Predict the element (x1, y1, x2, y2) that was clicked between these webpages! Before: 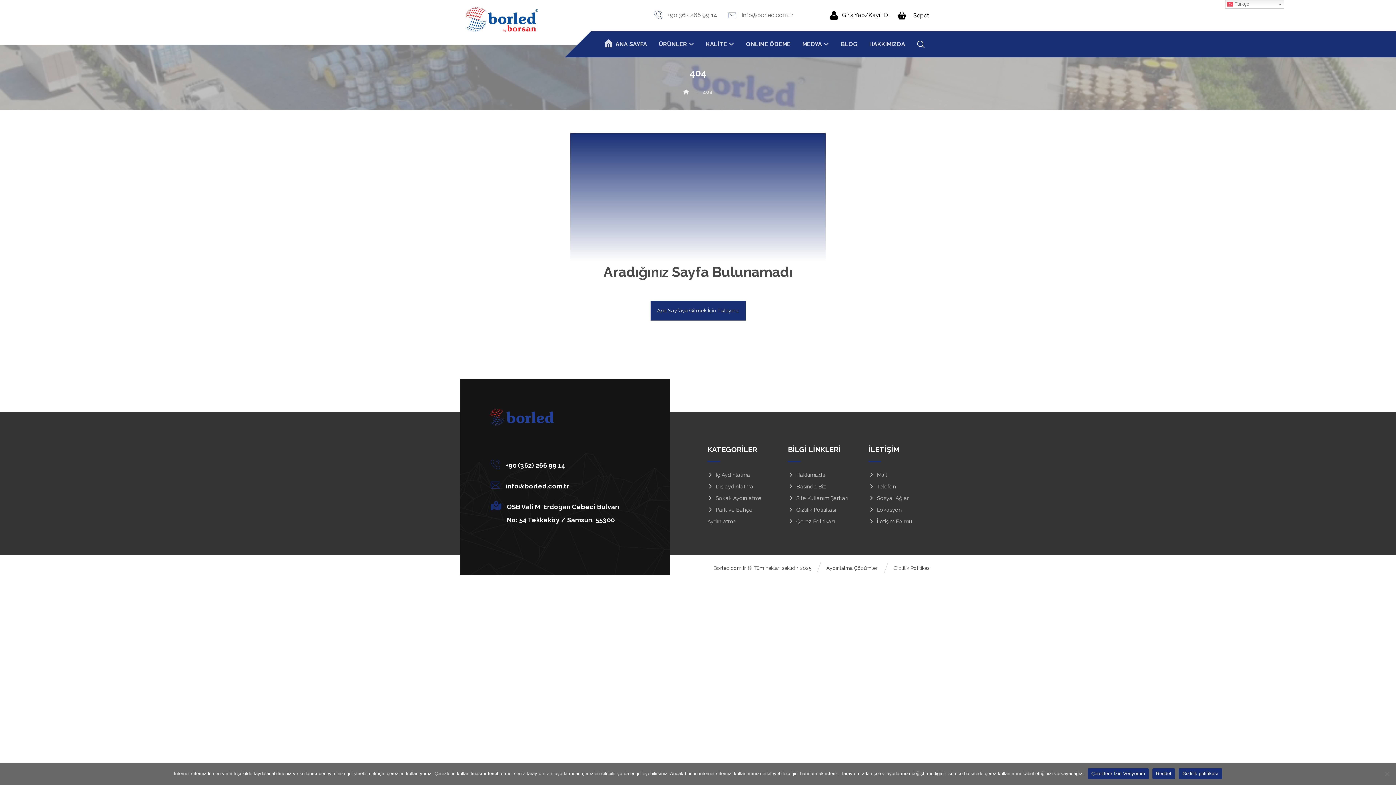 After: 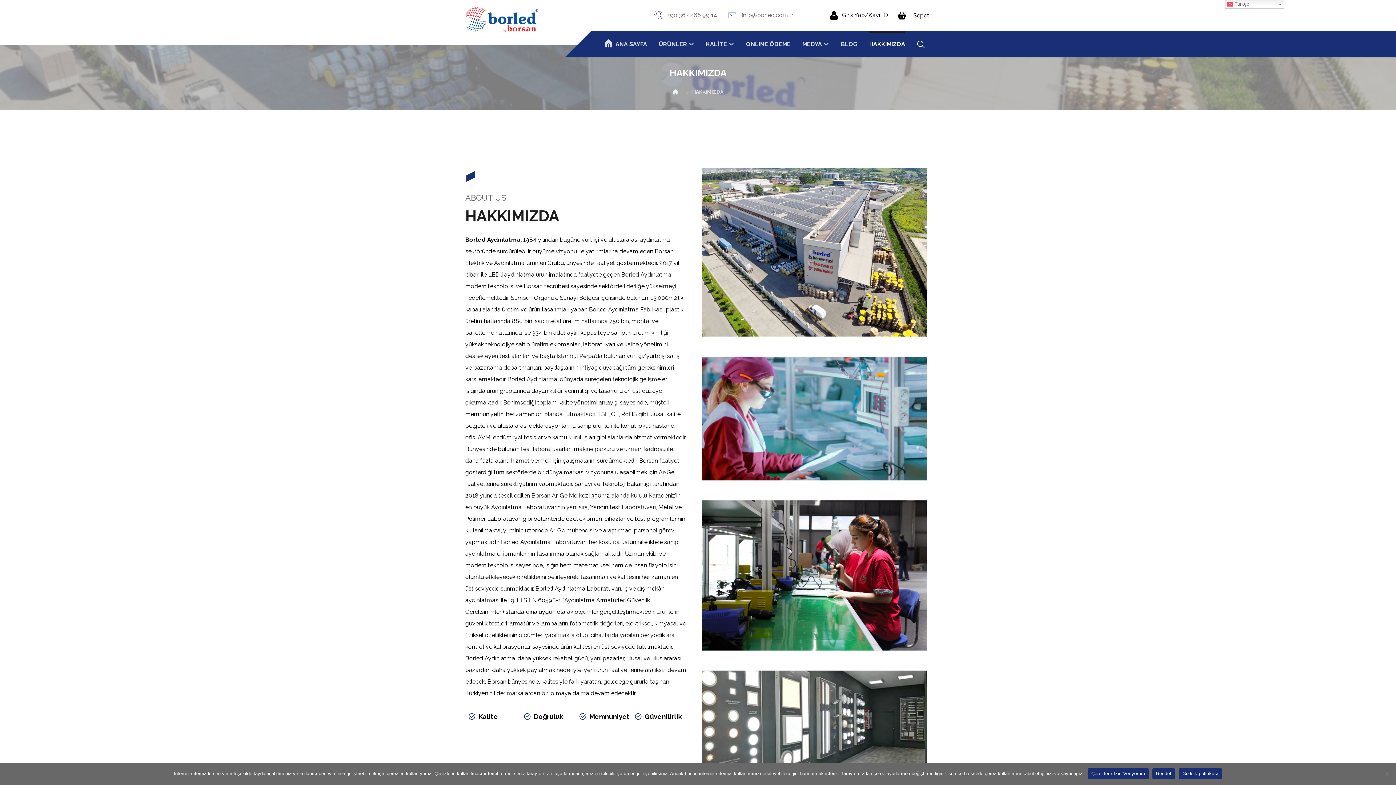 Action: label: Hakkımızda bbox: (788, 472, 825, 478)